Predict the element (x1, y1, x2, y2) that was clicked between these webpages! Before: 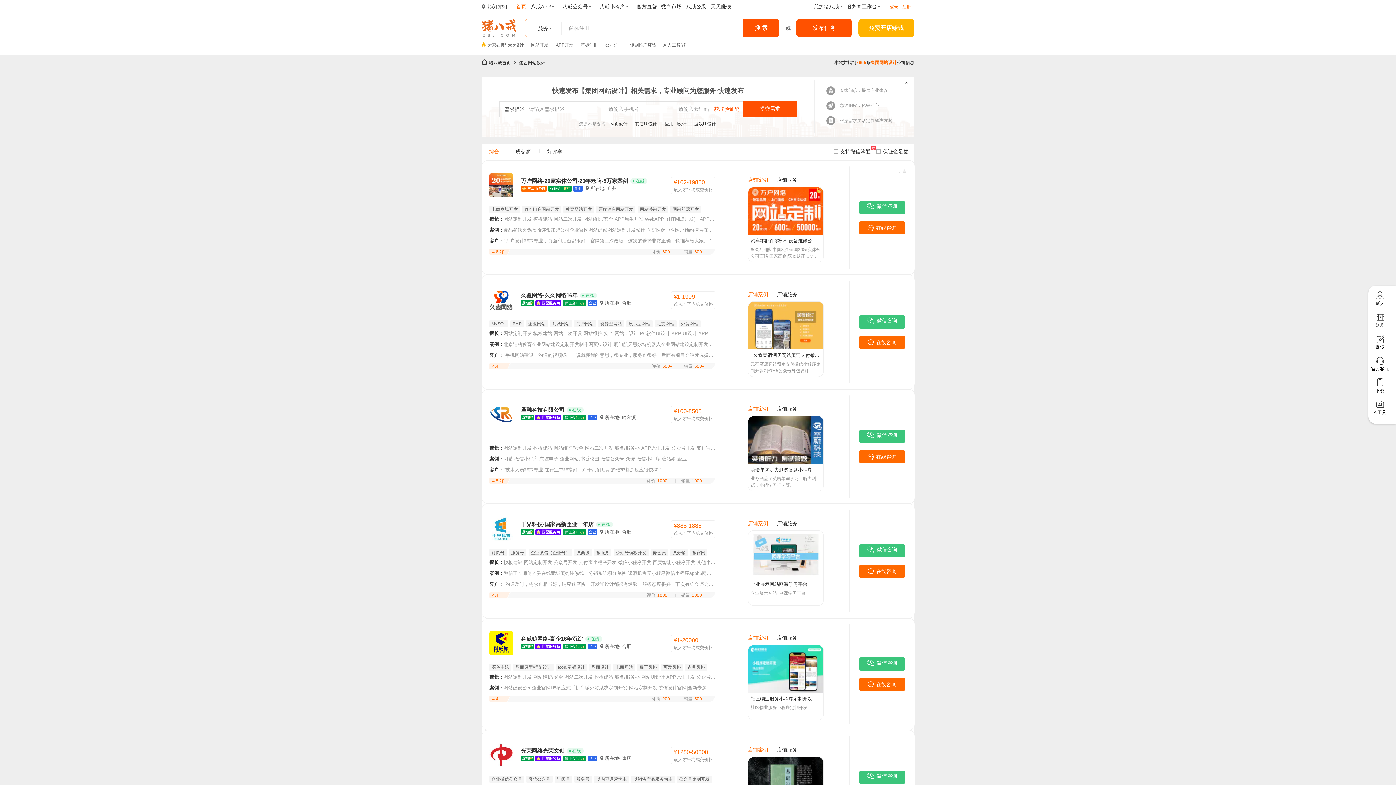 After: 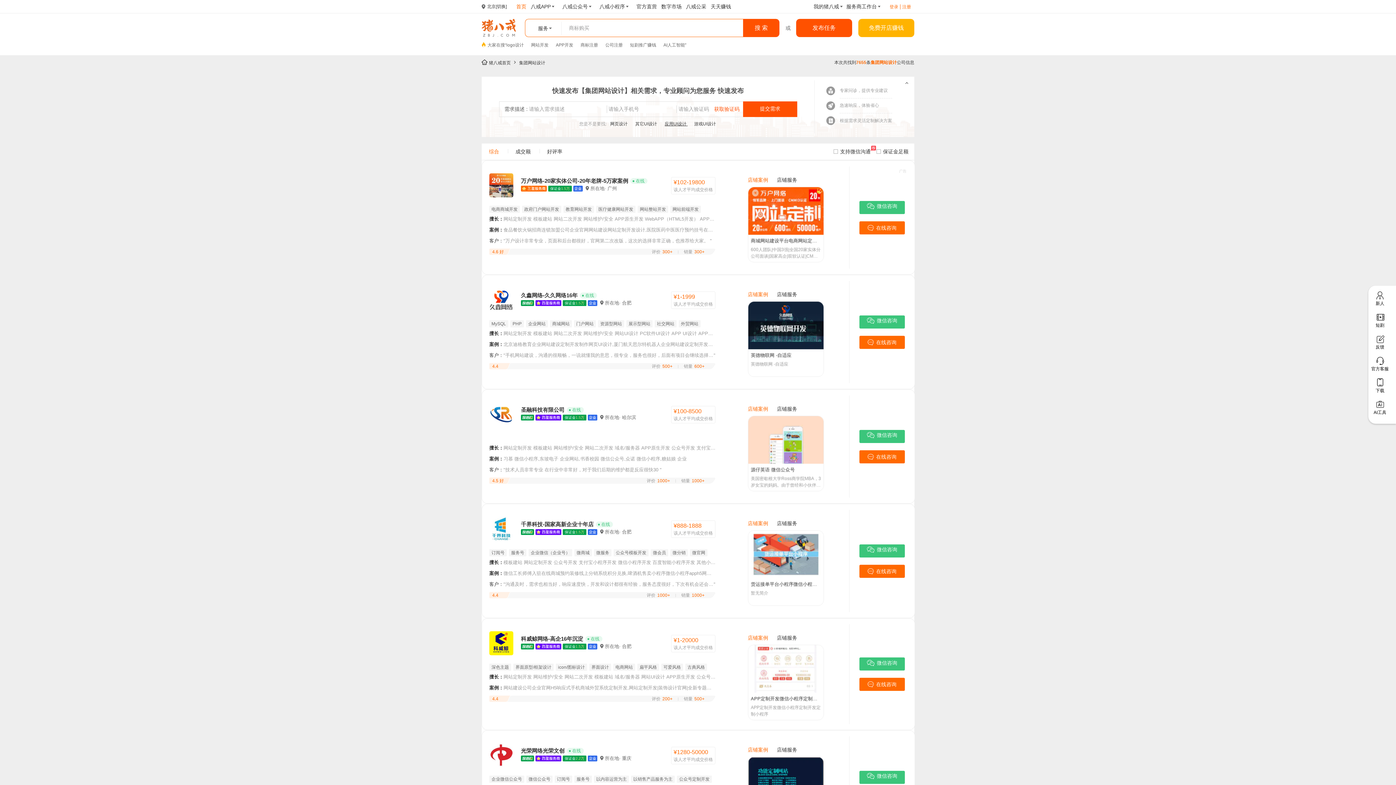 Action: bbox: (664, 121, 687, 126) label: 应用UI设计 